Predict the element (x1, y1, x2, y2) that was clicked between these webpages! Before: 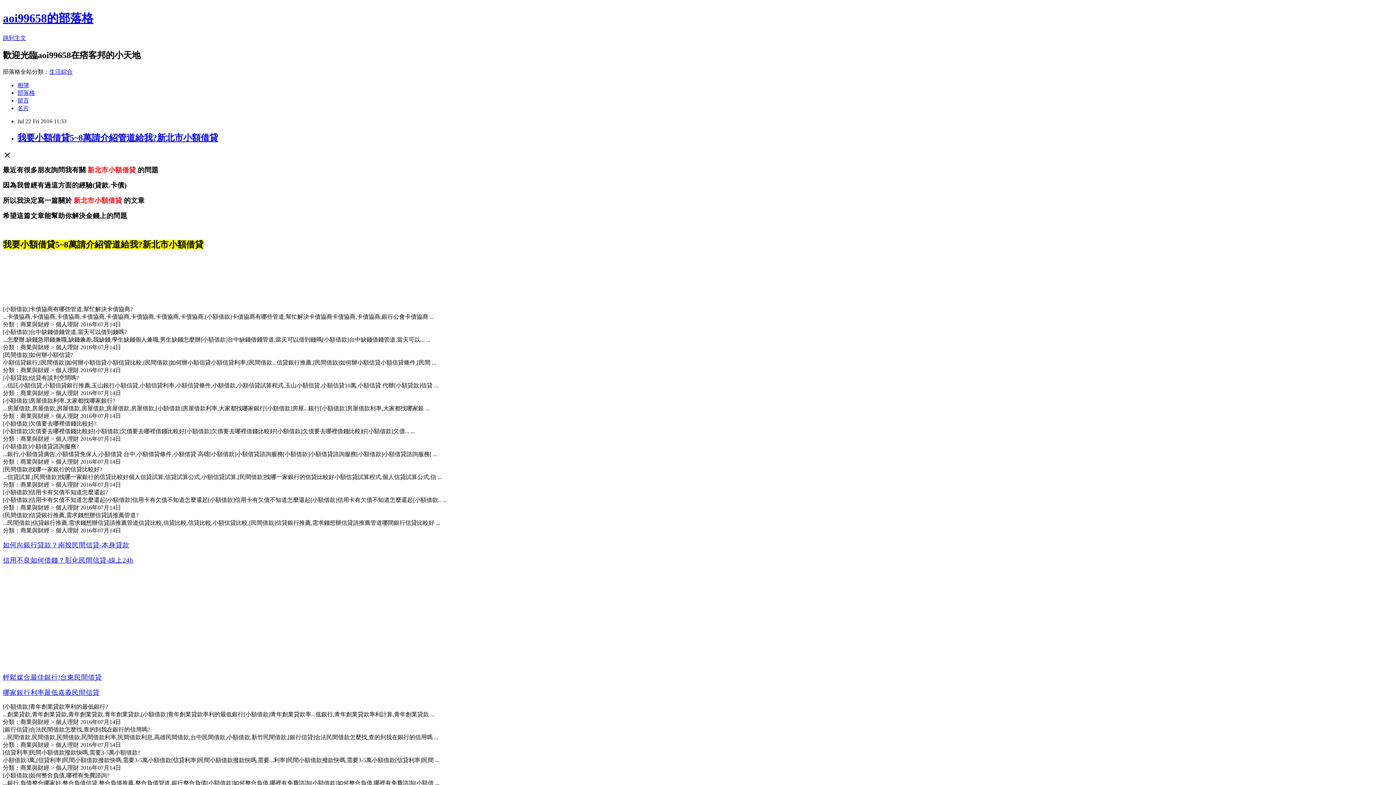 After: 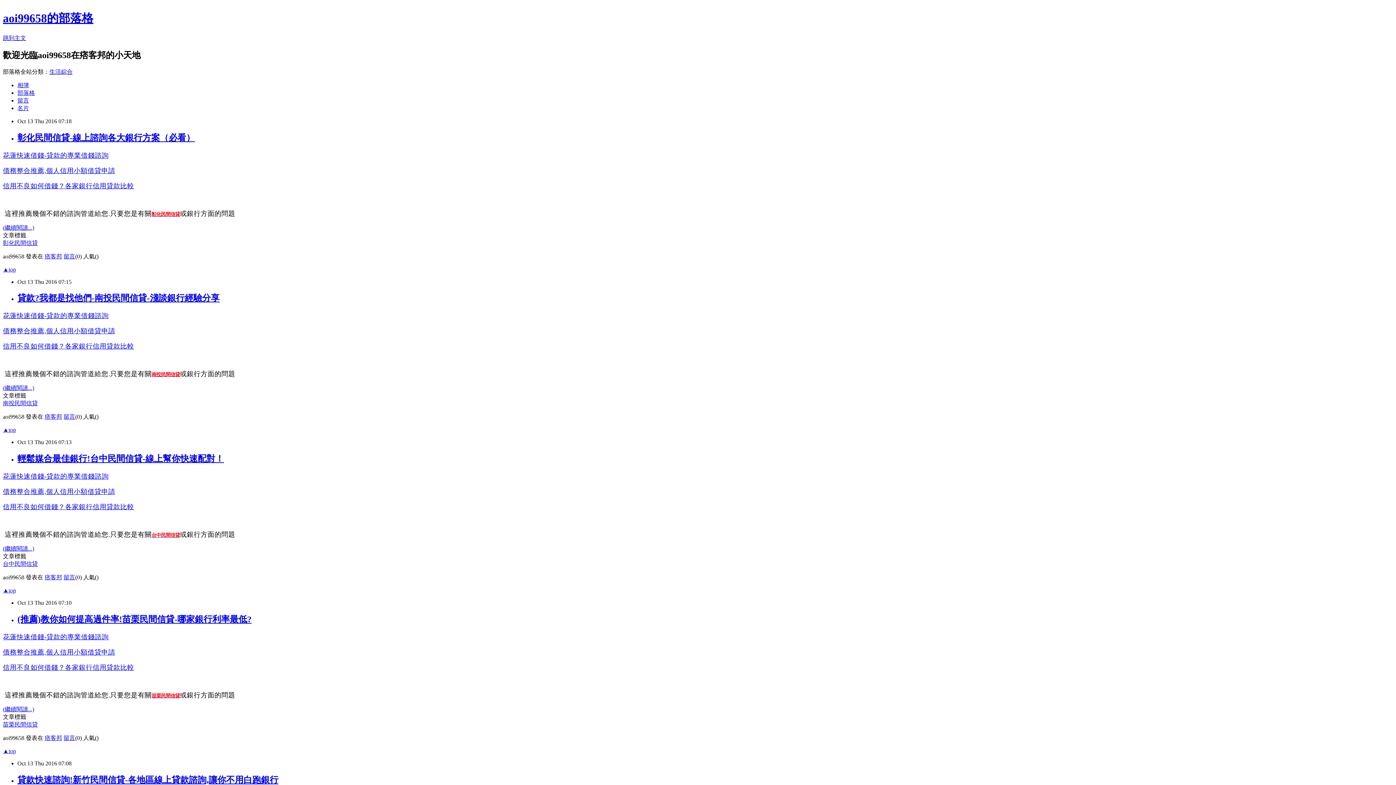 Action: bbox: (17, 89, 34, 95) label: 部落格